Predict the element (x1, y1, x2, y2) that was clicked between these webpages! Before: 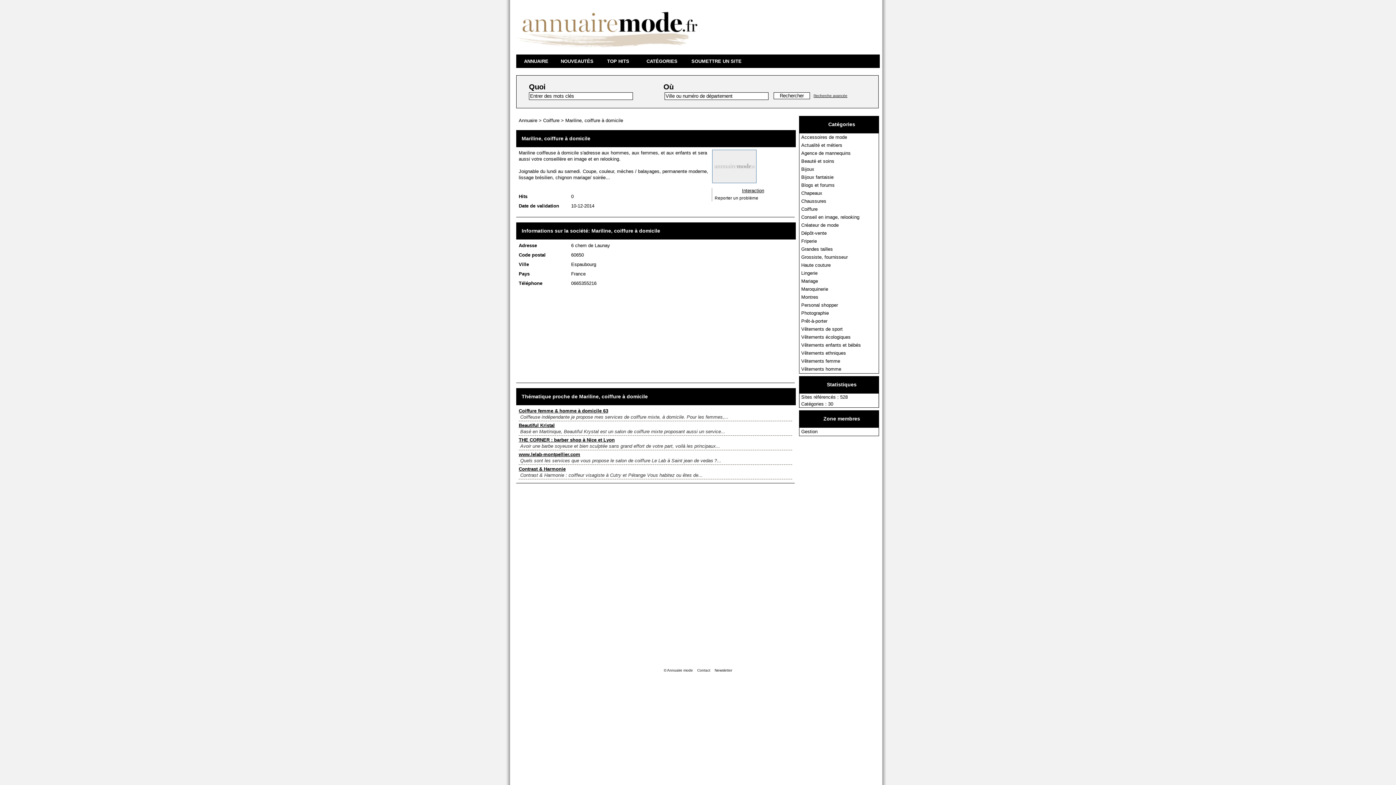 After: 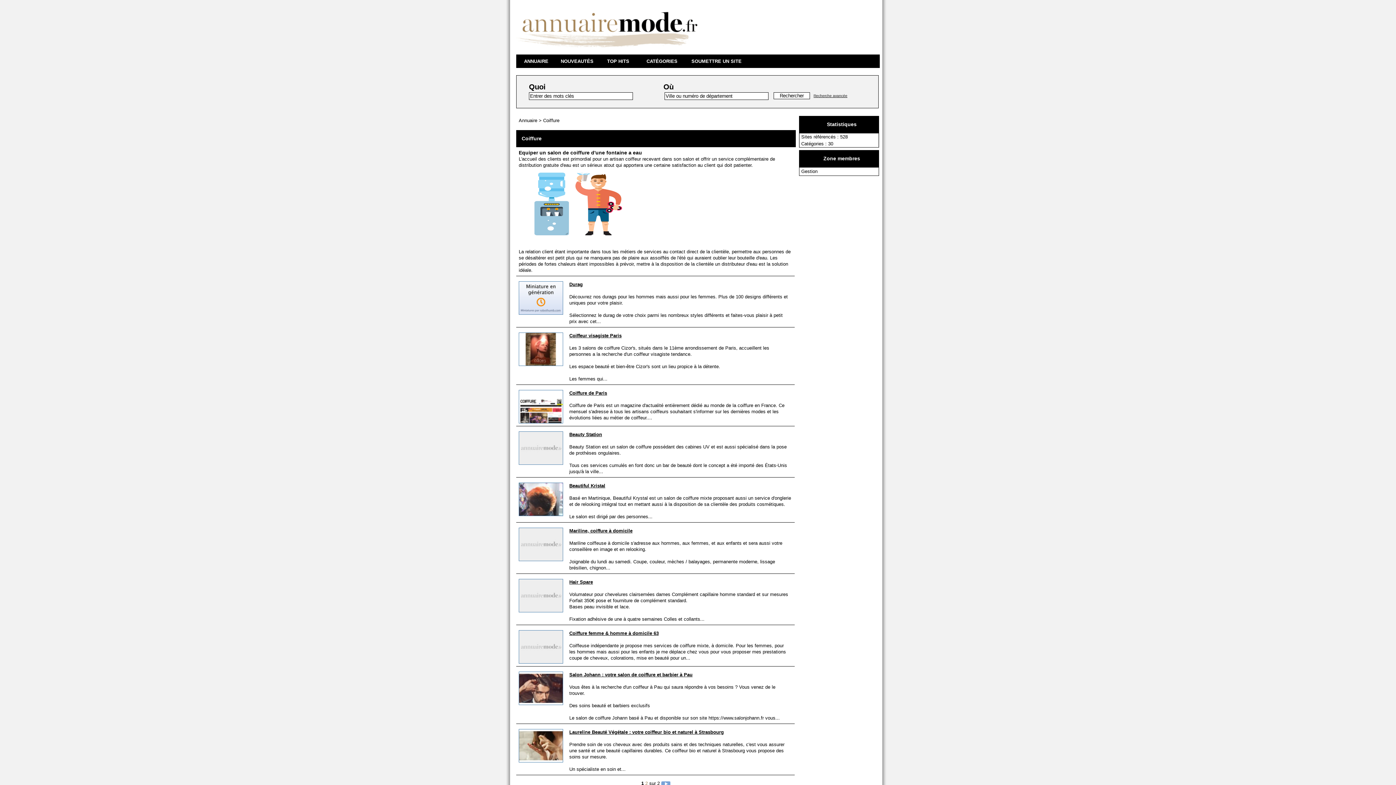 Action: label: Coiffure bbox: (799, 205, 879, 213)